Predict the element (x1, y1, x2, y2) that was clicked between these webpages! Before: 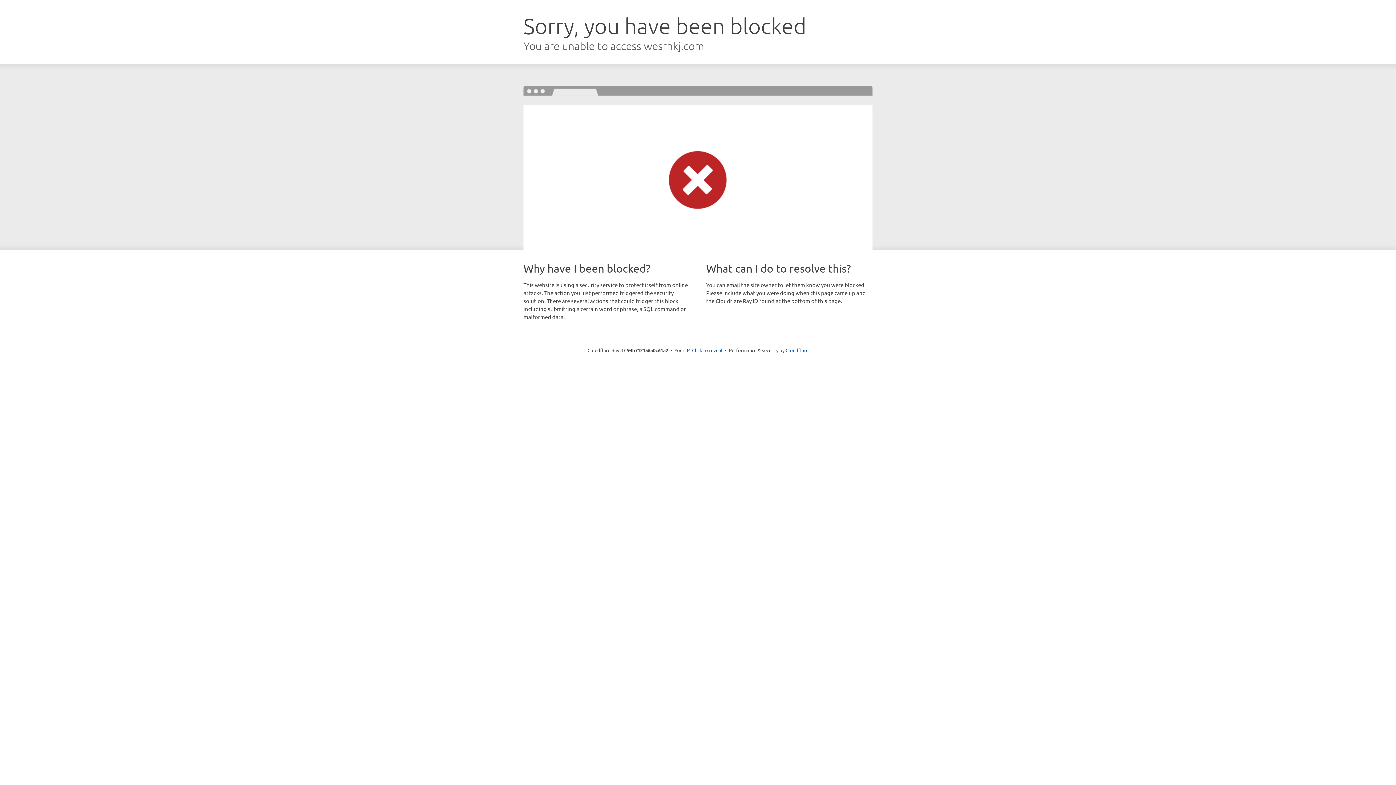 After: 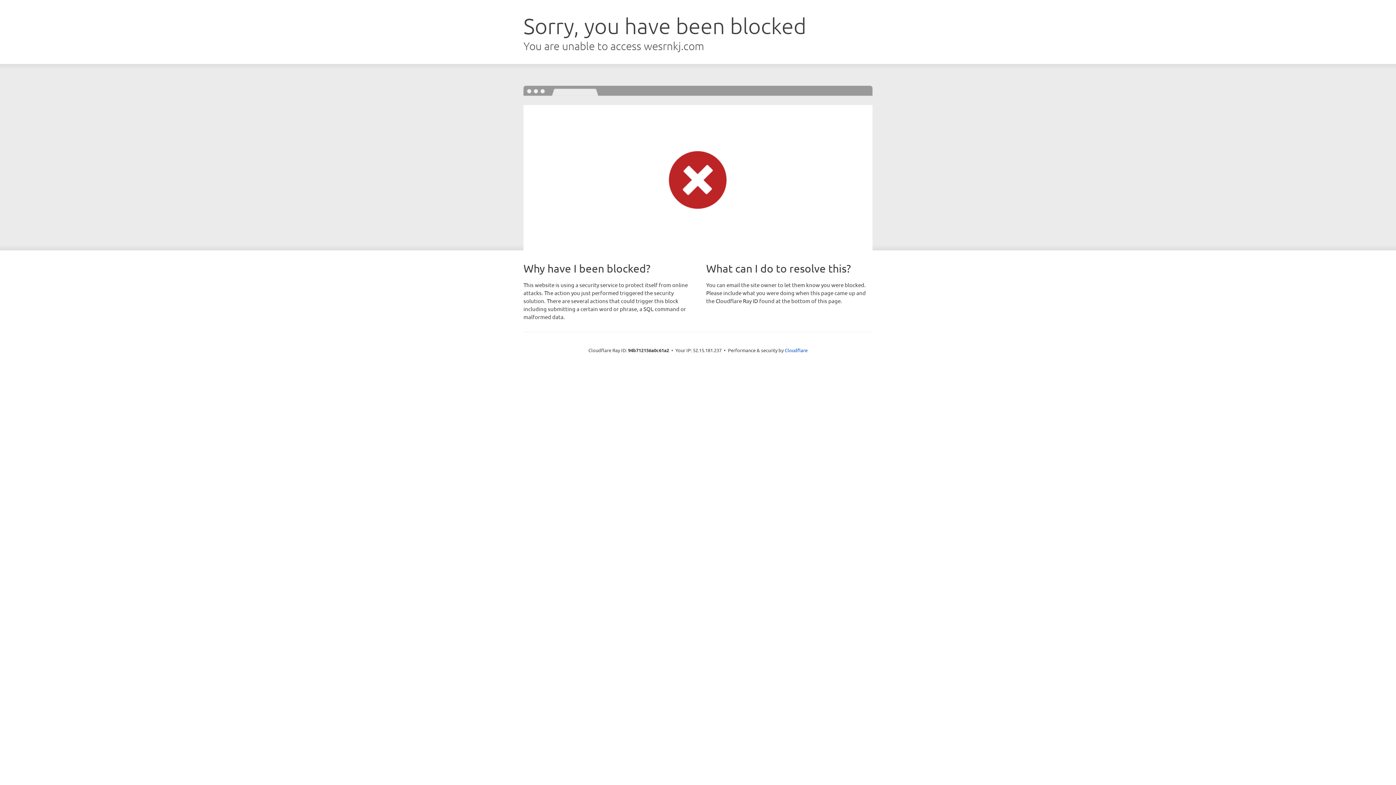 Action: bbox: (692, 346, 722, 353) label: Click to reveal